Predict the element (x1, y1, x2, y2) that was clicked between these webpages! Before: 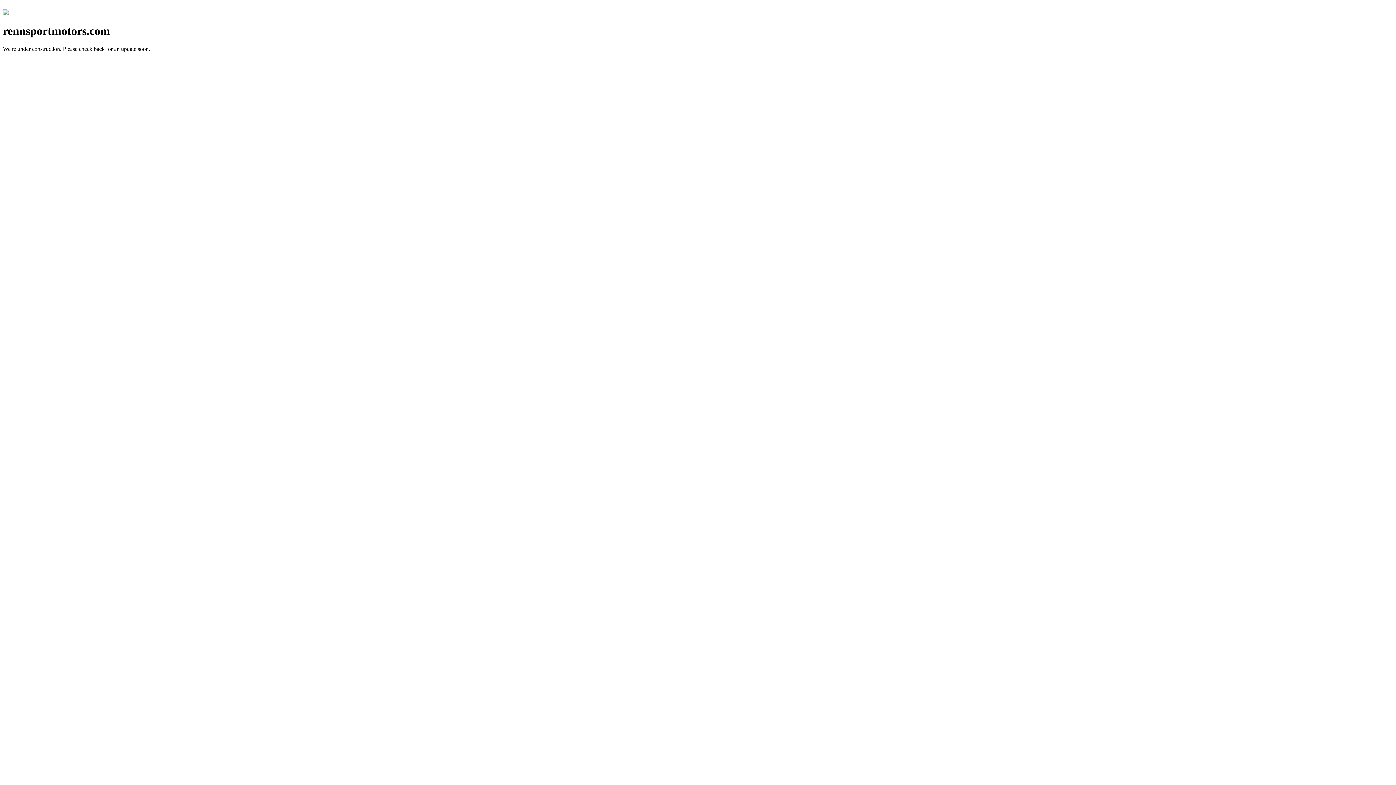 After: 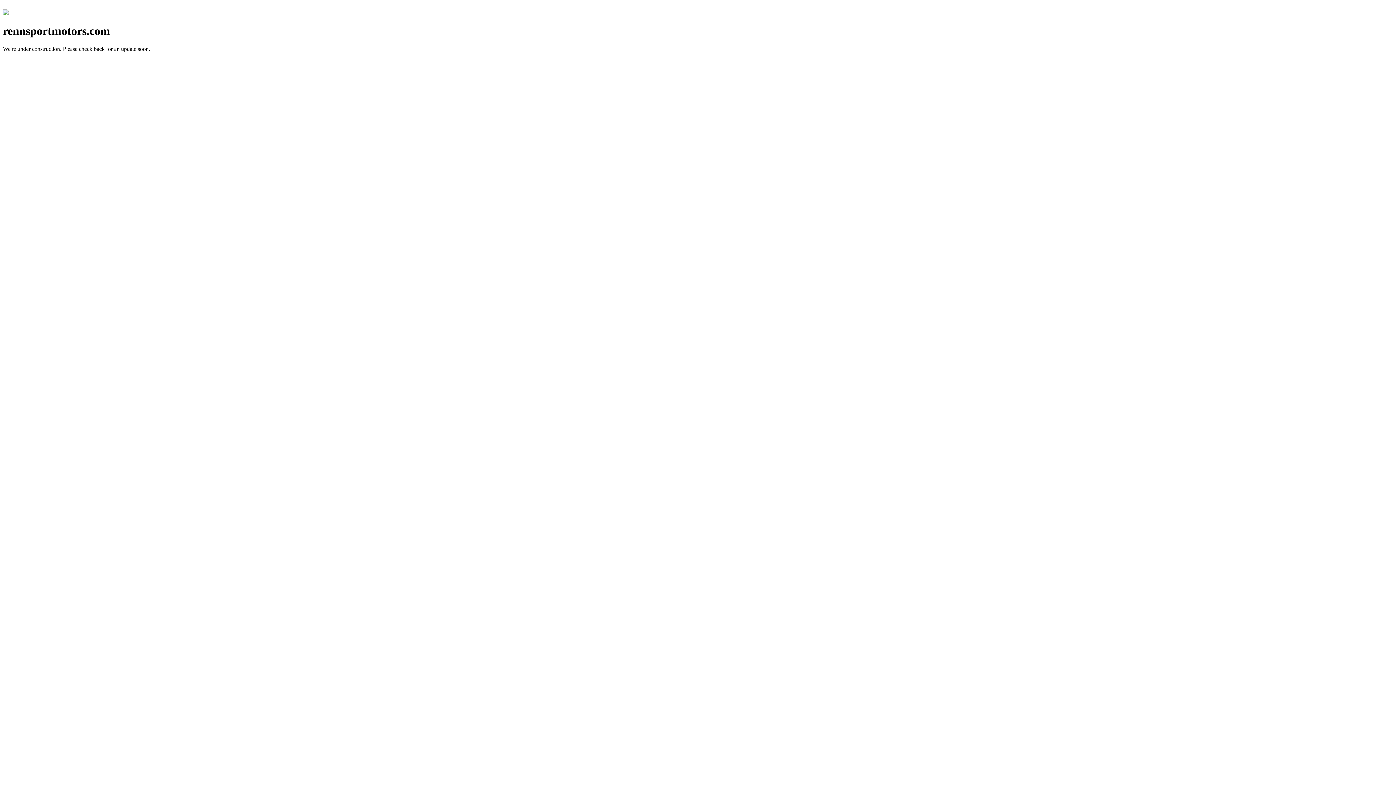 Action: bbox: (2, 10, 8, 16)